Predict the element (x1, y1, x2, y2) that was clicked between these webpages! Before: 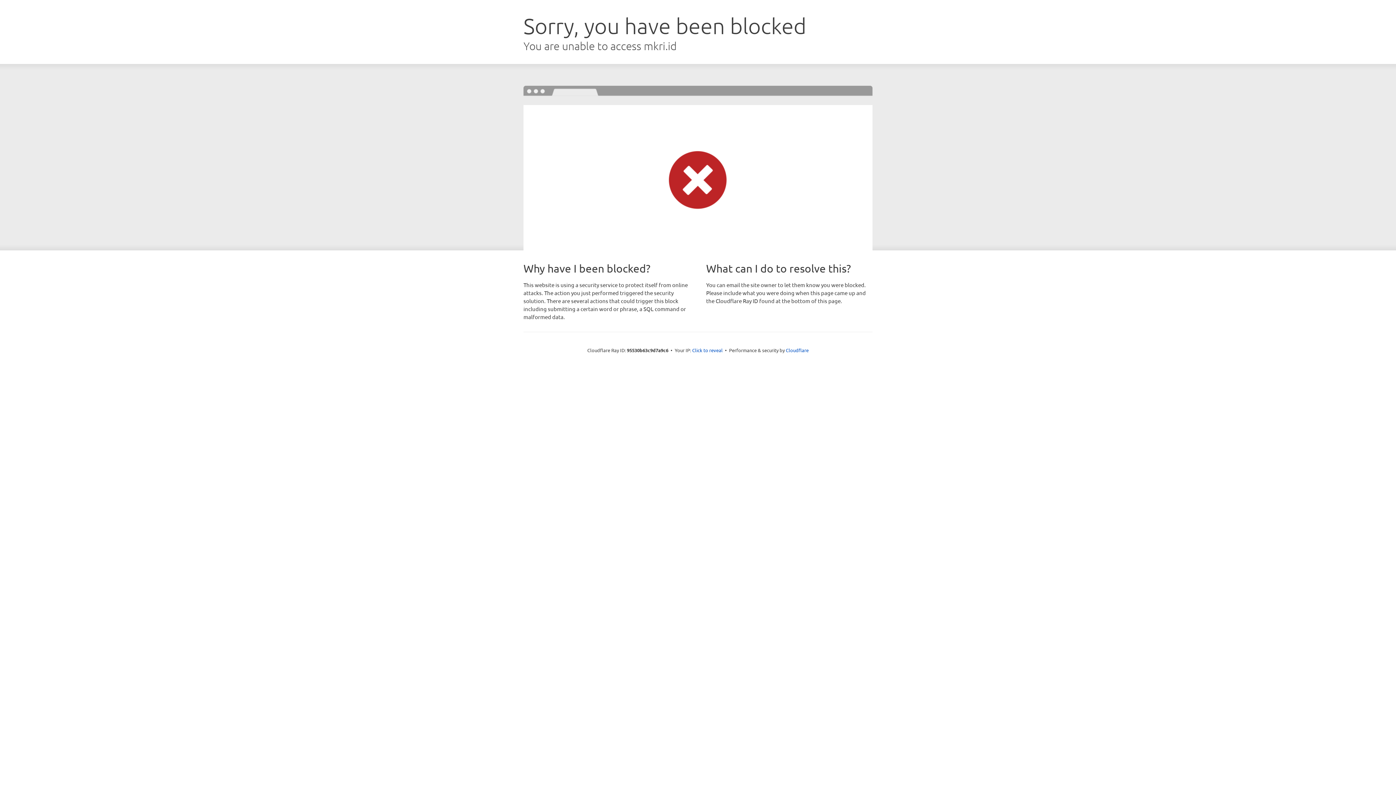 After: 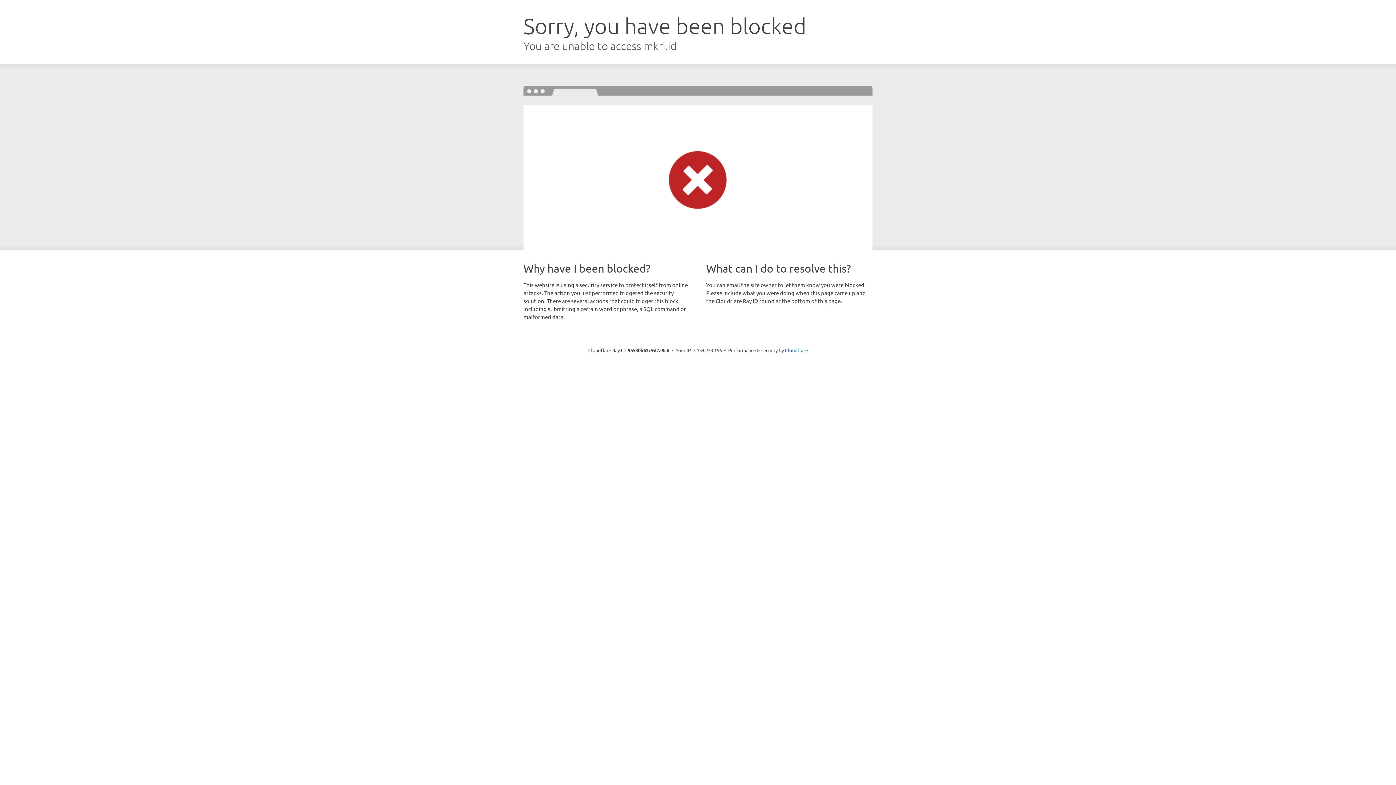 Action: bbox: (692, 346, 722, 353) label: Click to reveal